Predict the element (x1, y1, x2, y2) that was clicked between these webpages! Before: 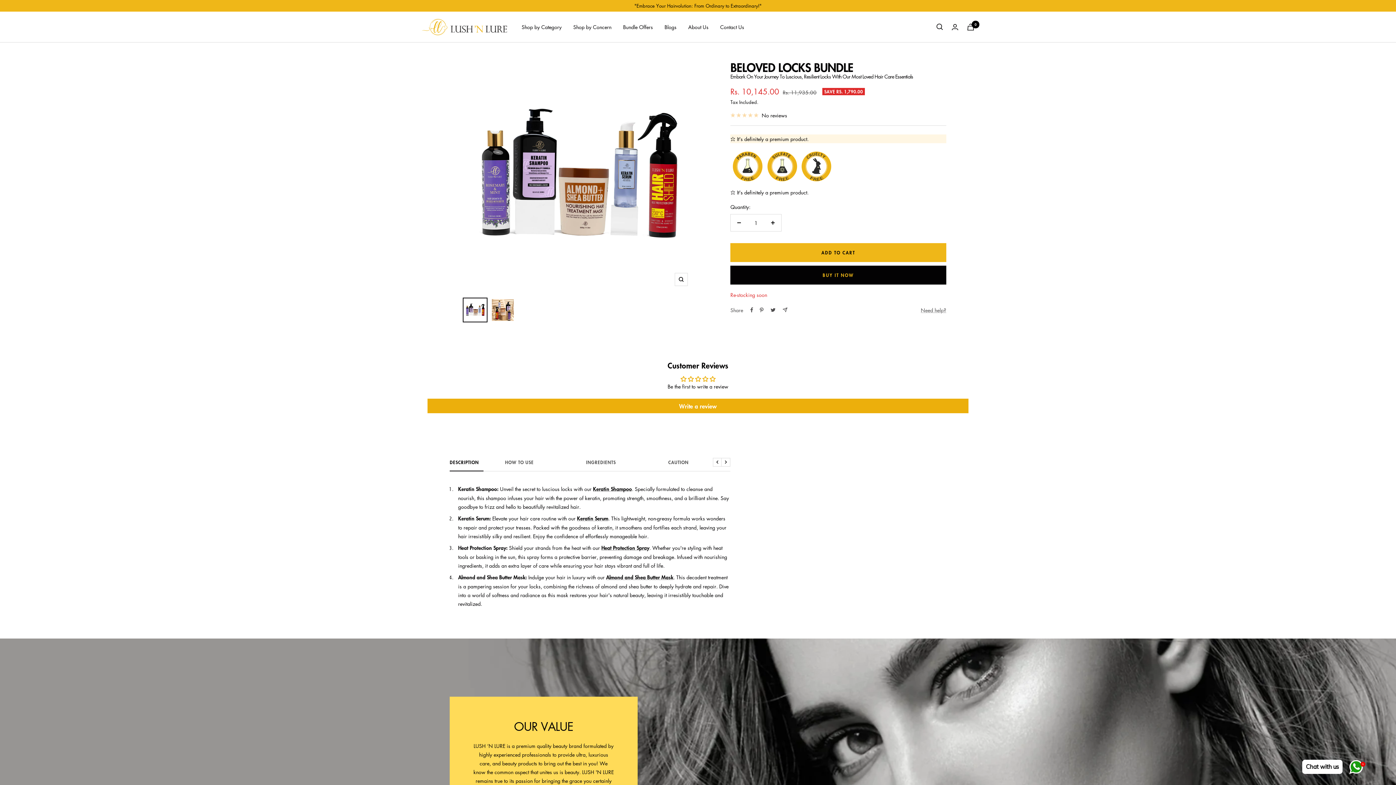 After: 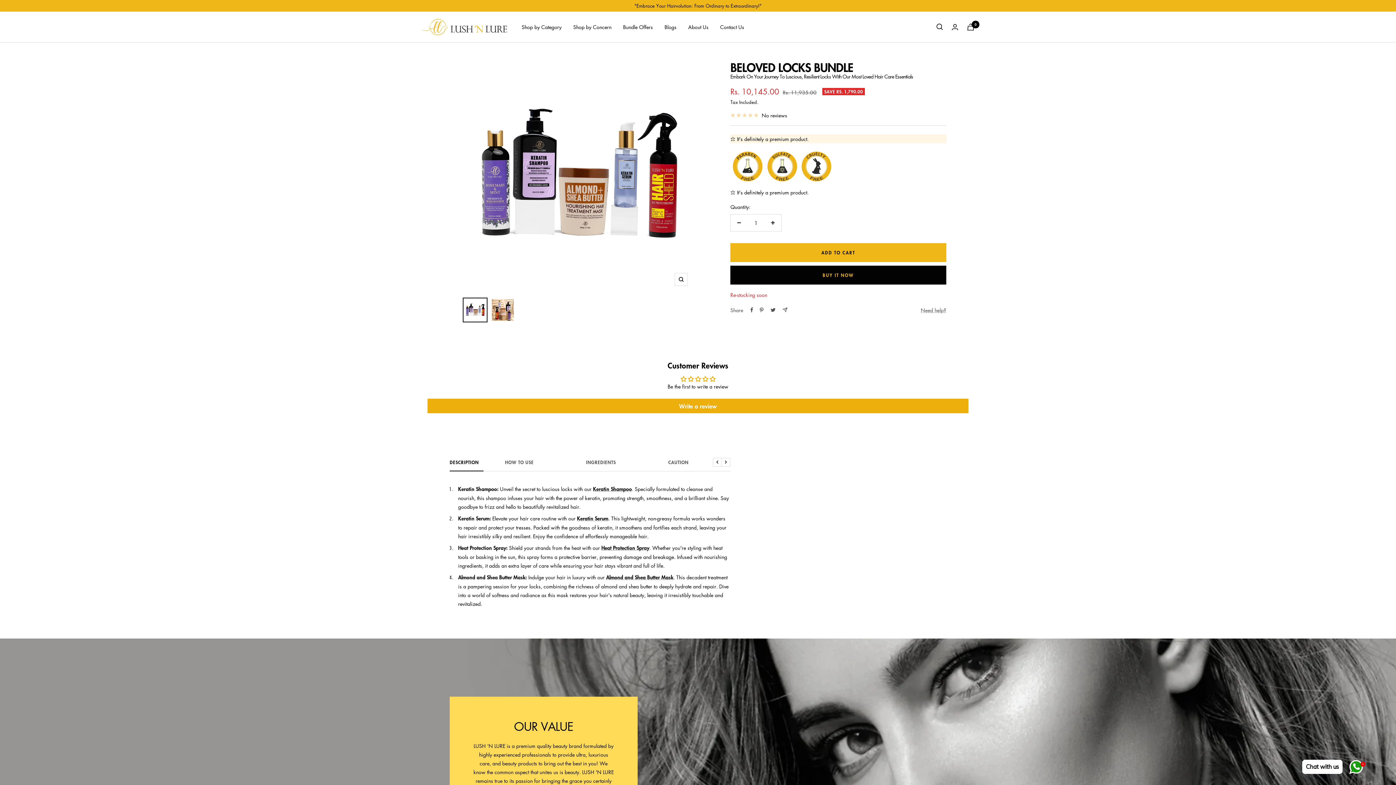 Action: bbox: (462, 297, 487, 322)